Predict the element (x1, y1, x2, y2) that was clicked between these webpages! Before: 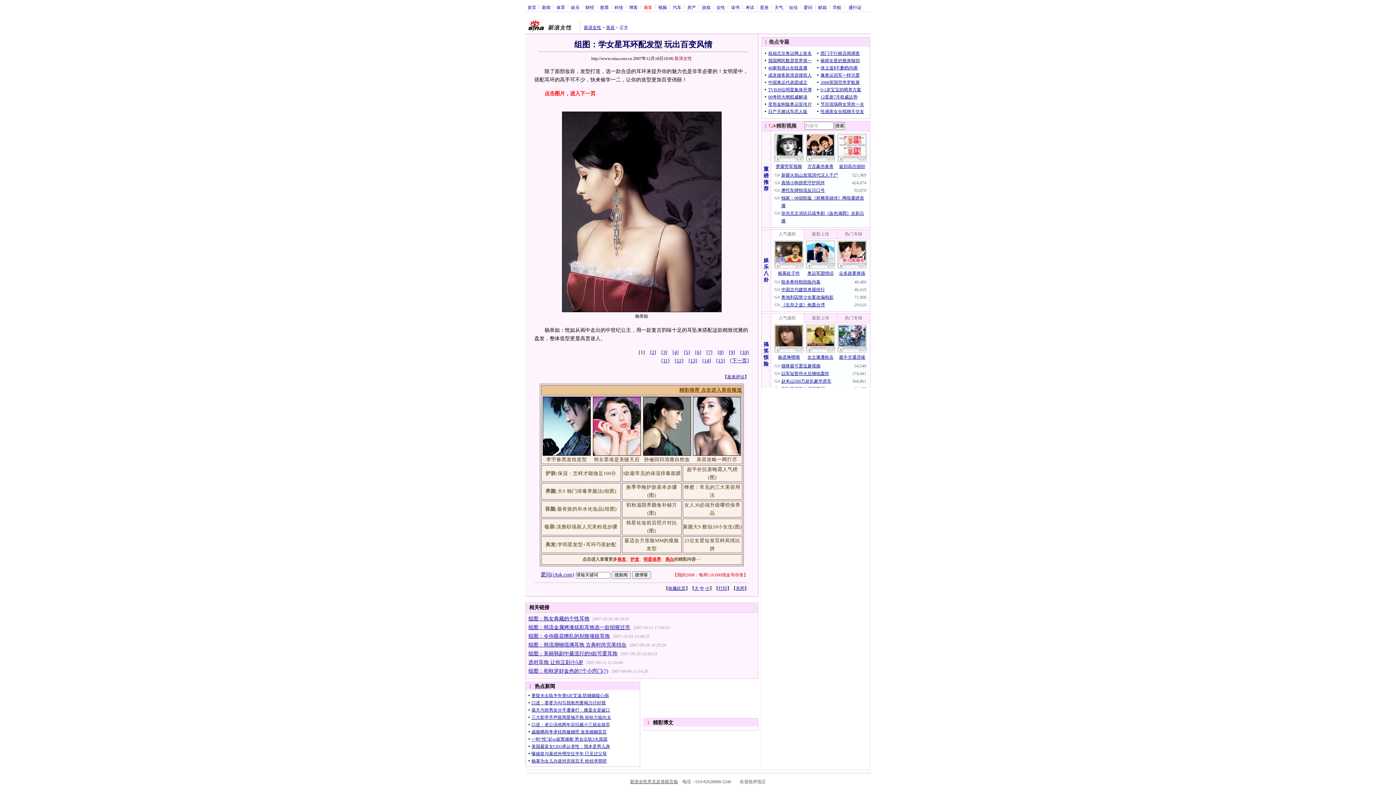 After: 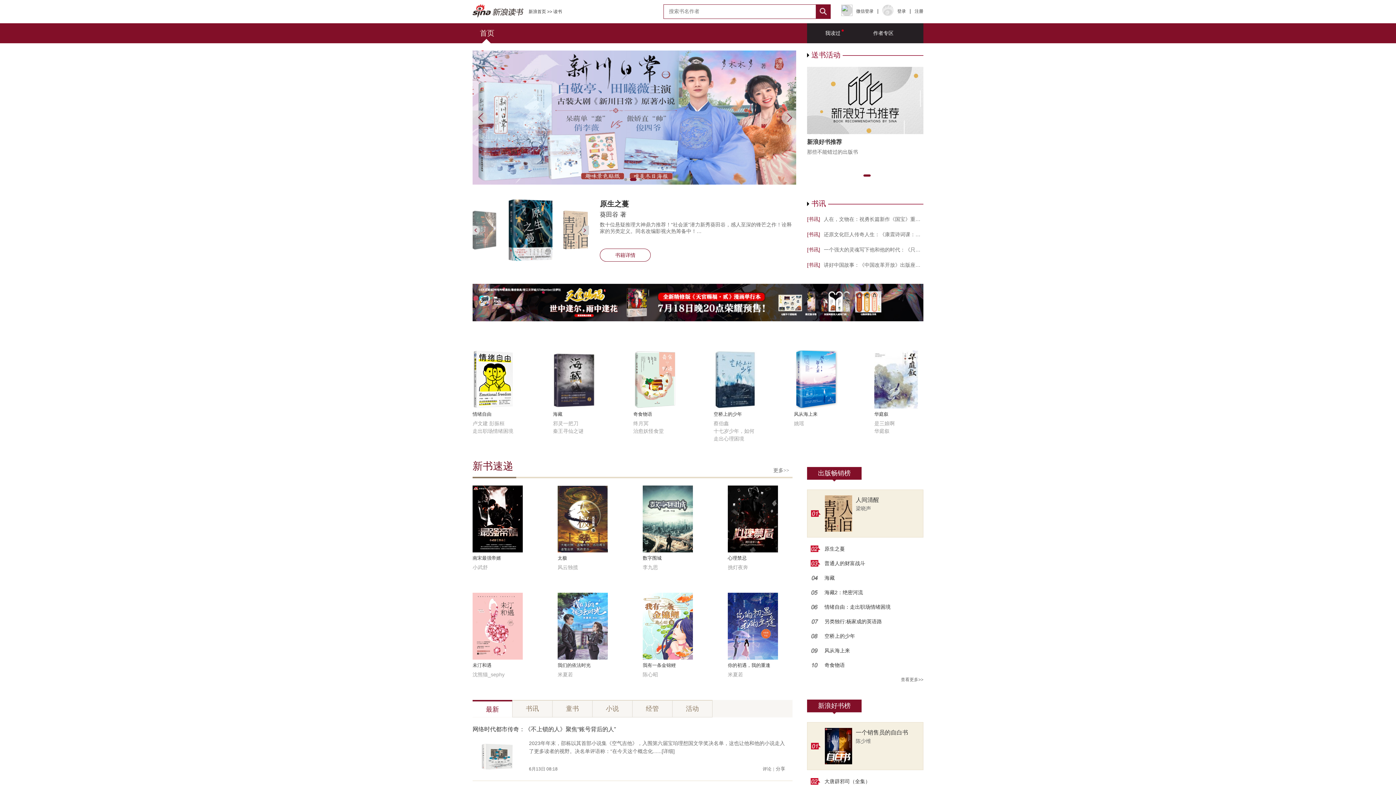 Action: bbox: (728, 4, 742, 9) label: 读书